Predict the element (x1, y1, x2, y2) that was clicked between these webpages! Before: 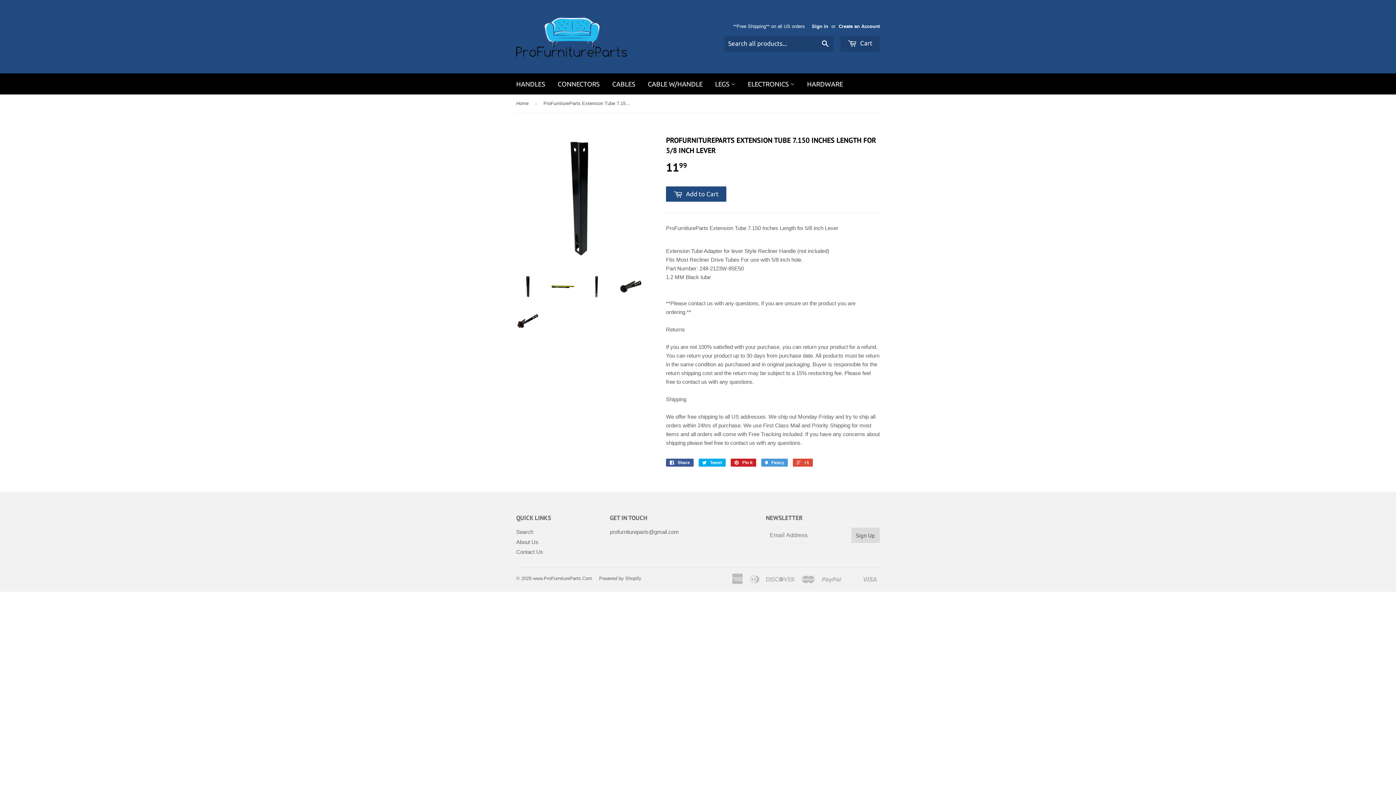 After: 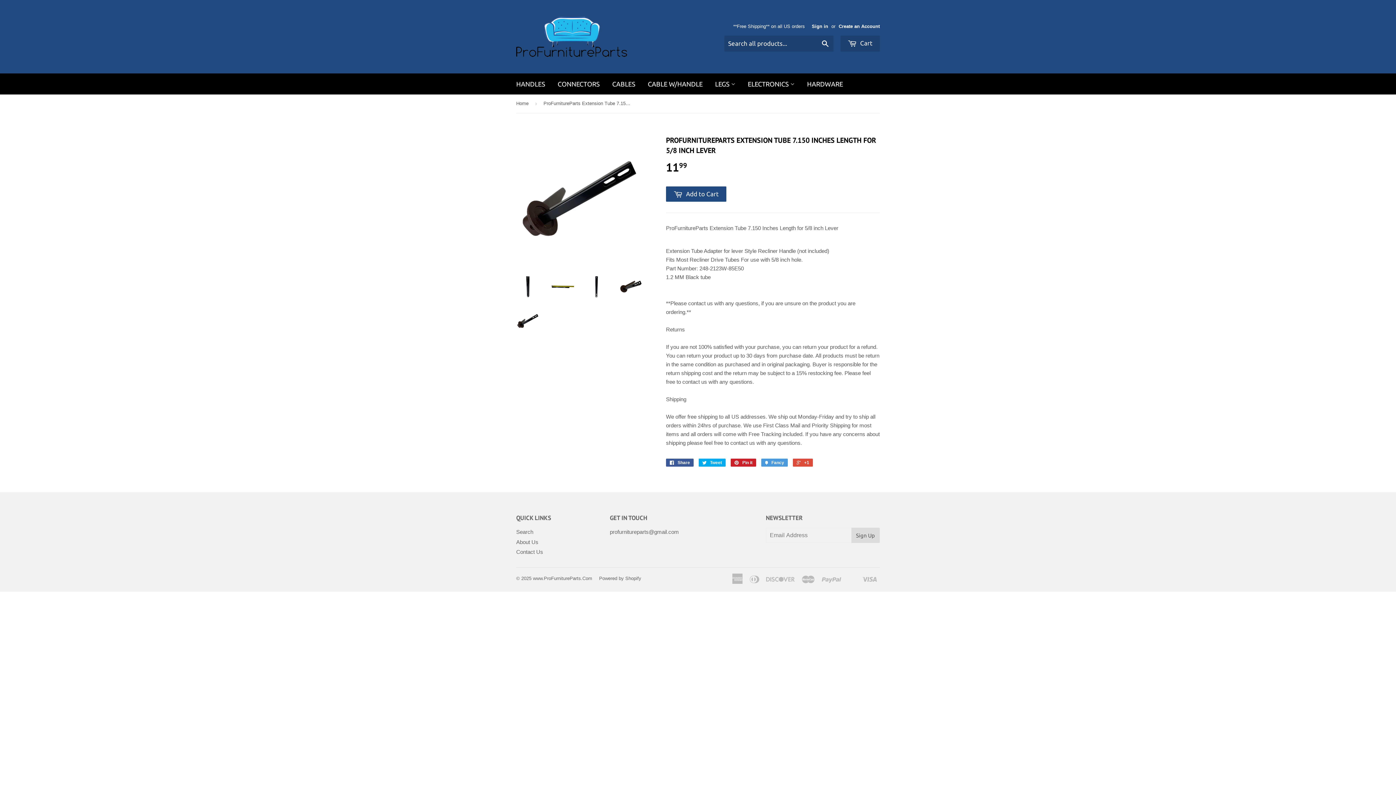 Action: bbox: (516, 309, 539, 332)